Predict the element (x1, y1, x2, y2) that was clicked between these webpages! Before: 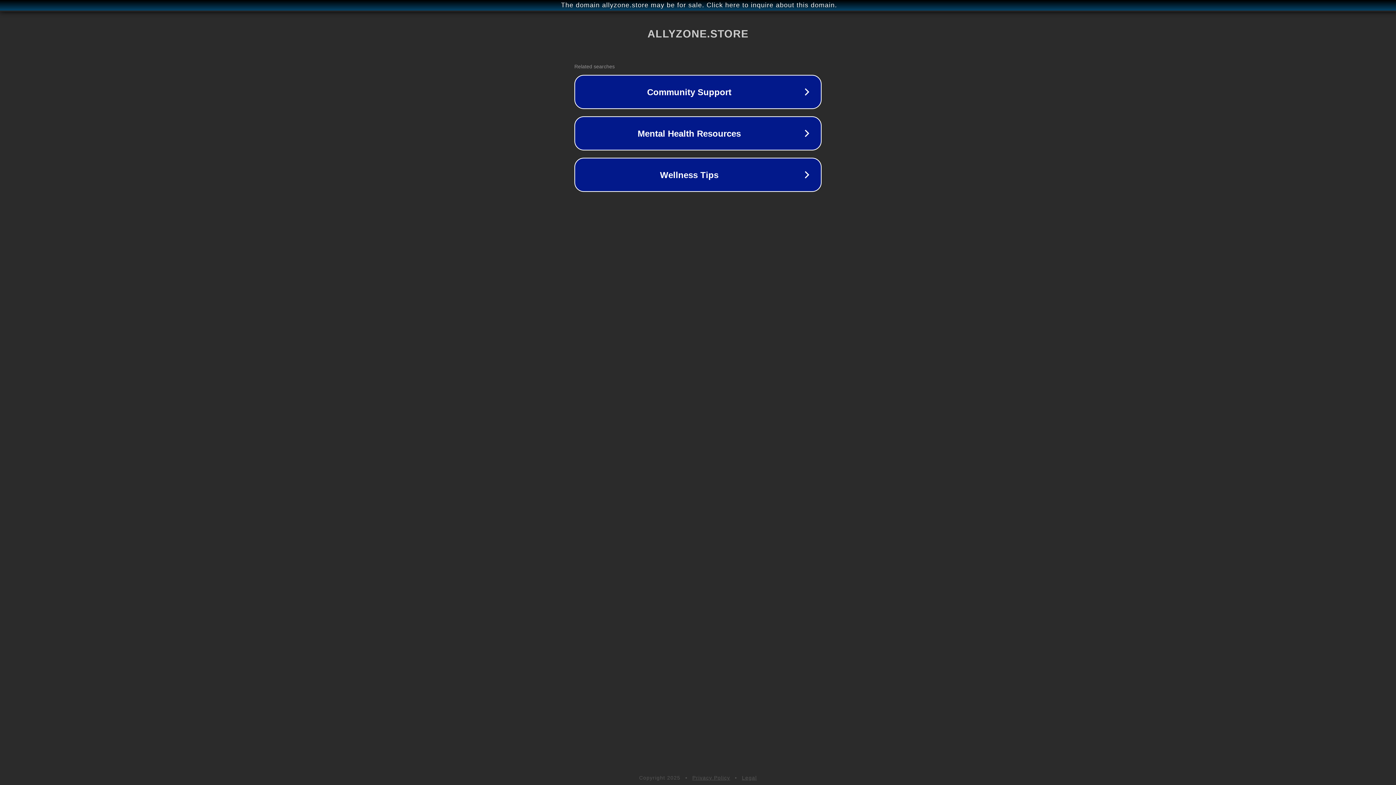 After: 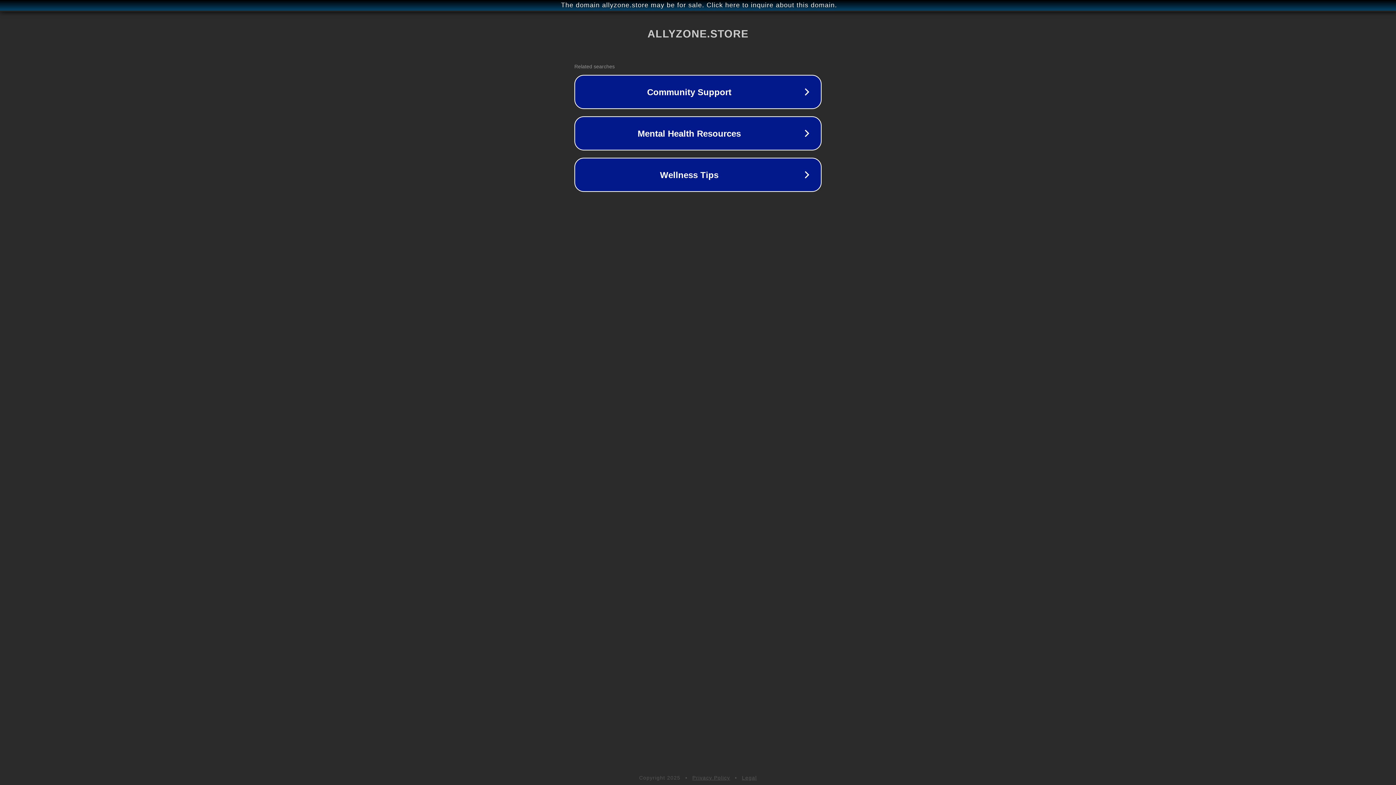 Action: label: Legal bbox: (742, 775, 757, 781)